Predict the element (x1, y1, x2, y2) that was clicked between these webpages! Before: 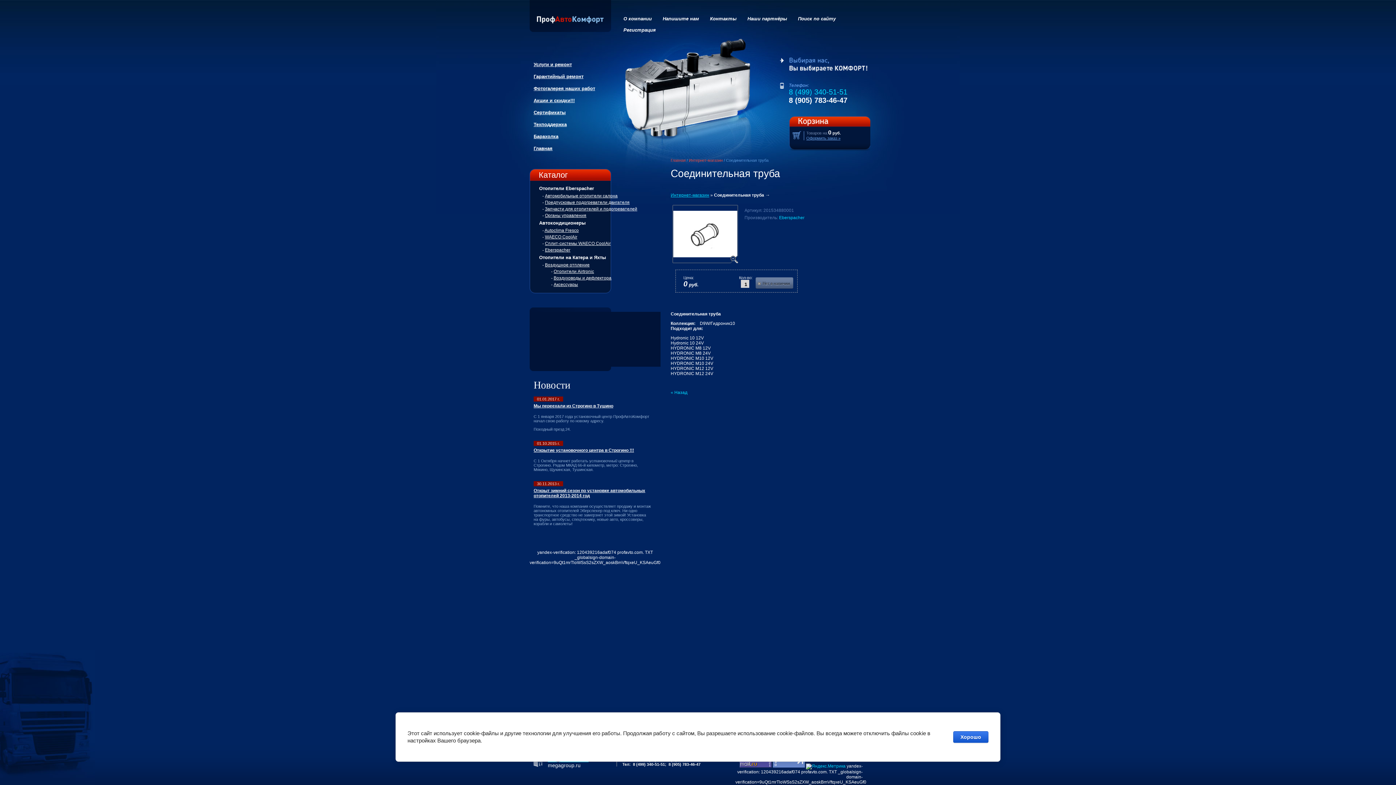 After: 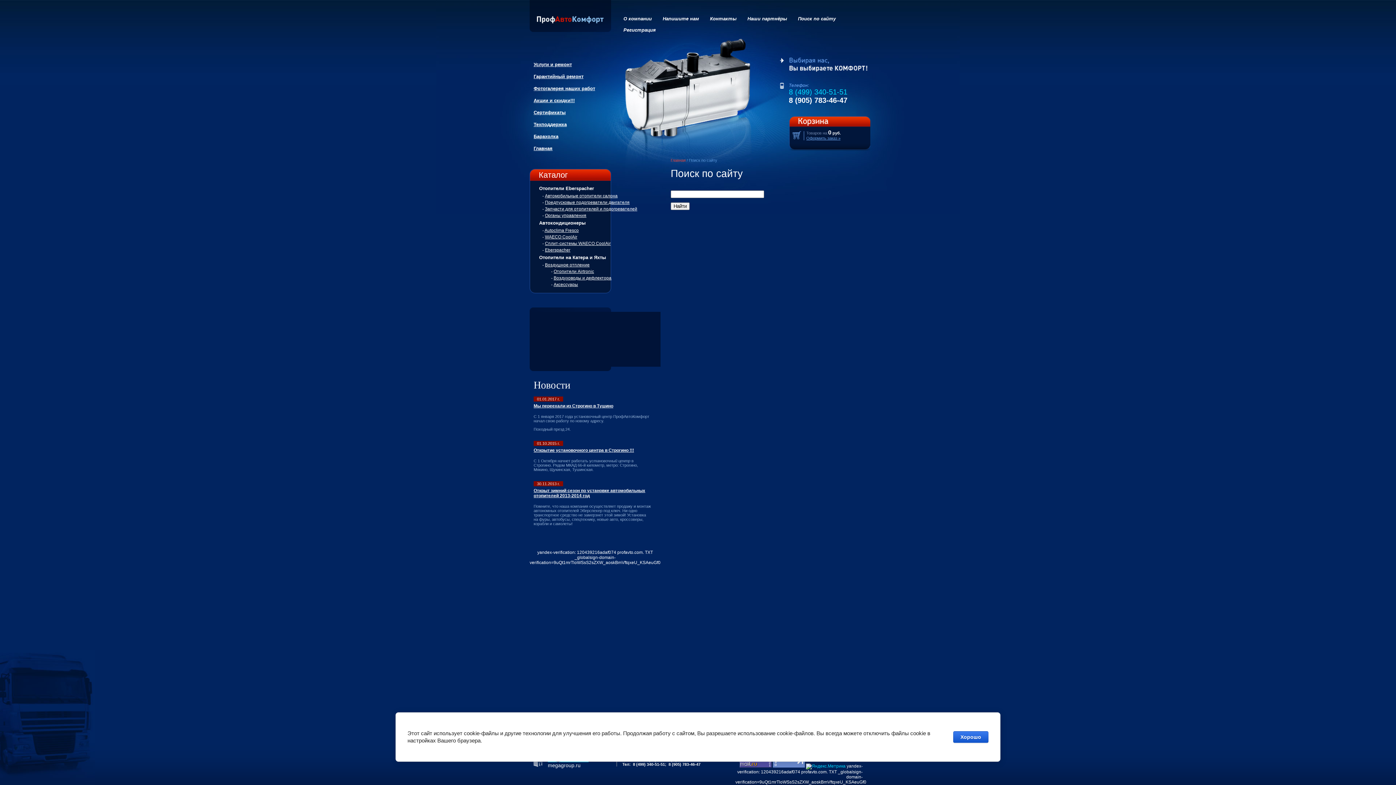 Action: label: Поиск по сайту bbox: (792, 13, 841, 24)